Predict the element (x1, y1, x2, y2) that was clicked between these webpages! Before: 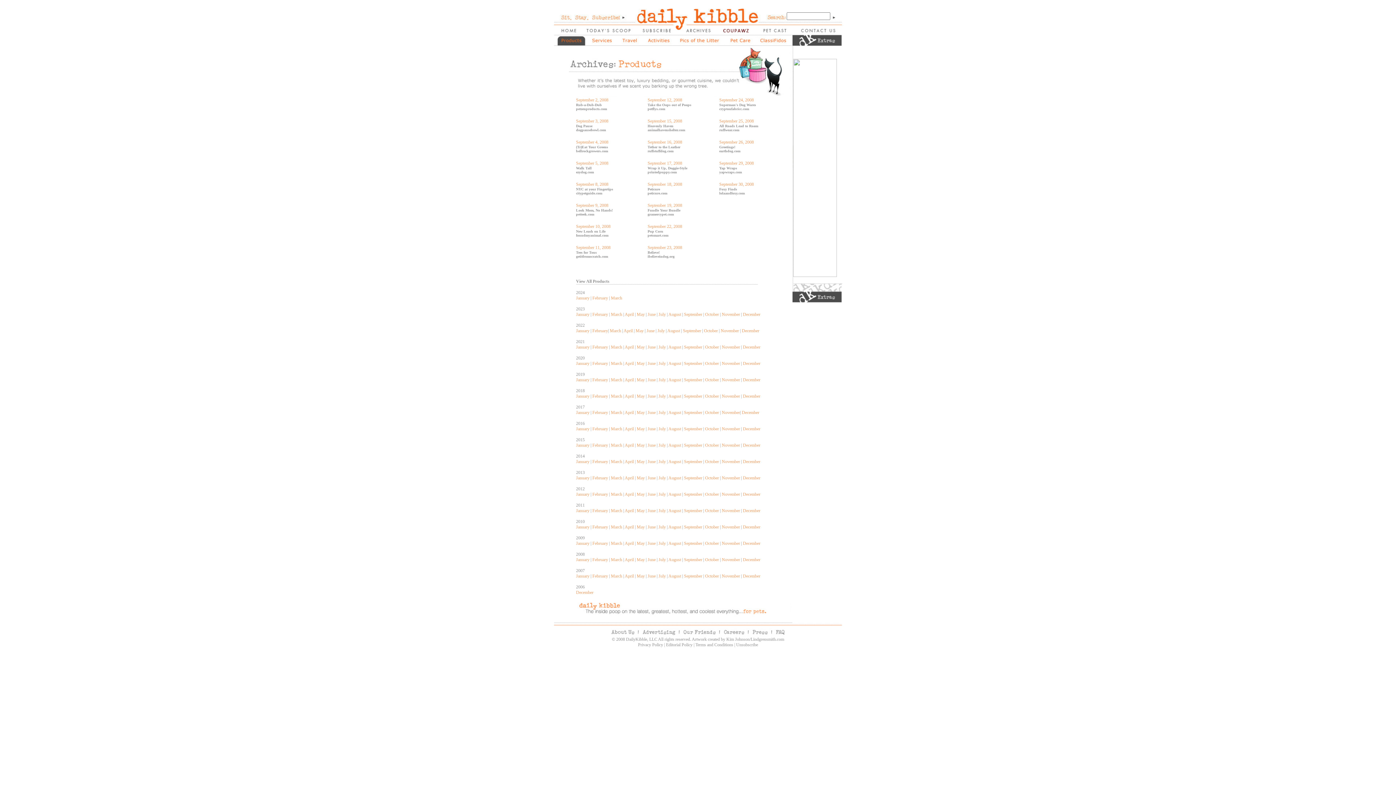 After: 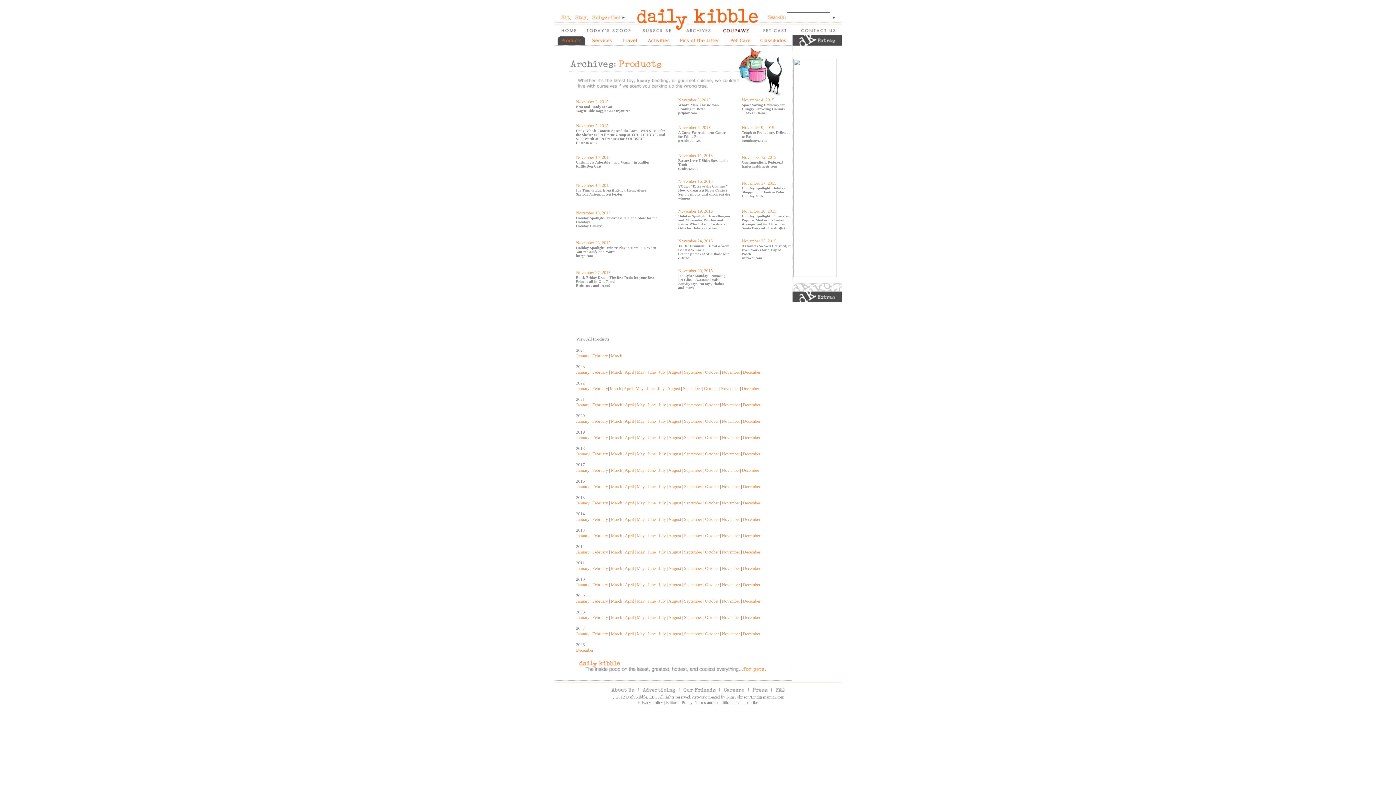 Action: bbox: (722, 442, 740, 448) label: November